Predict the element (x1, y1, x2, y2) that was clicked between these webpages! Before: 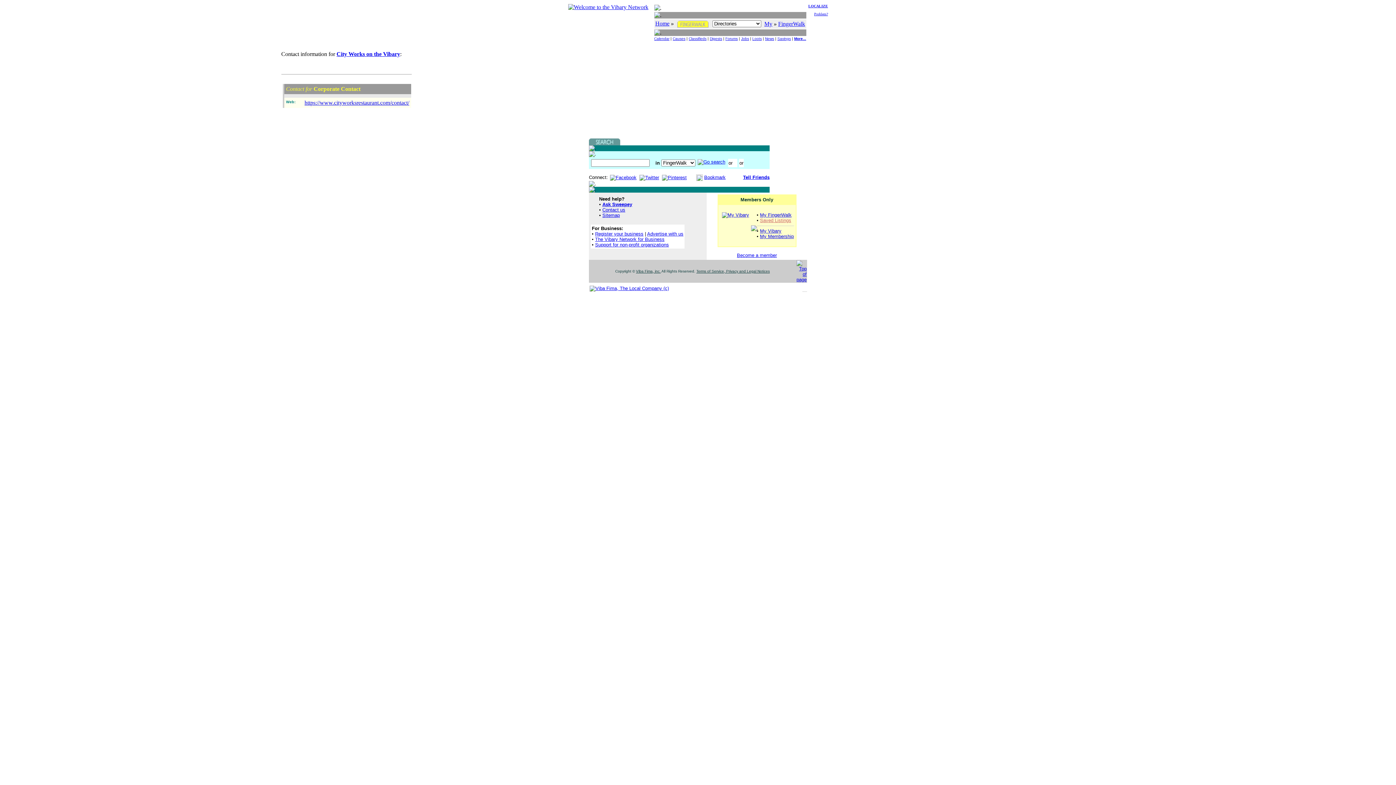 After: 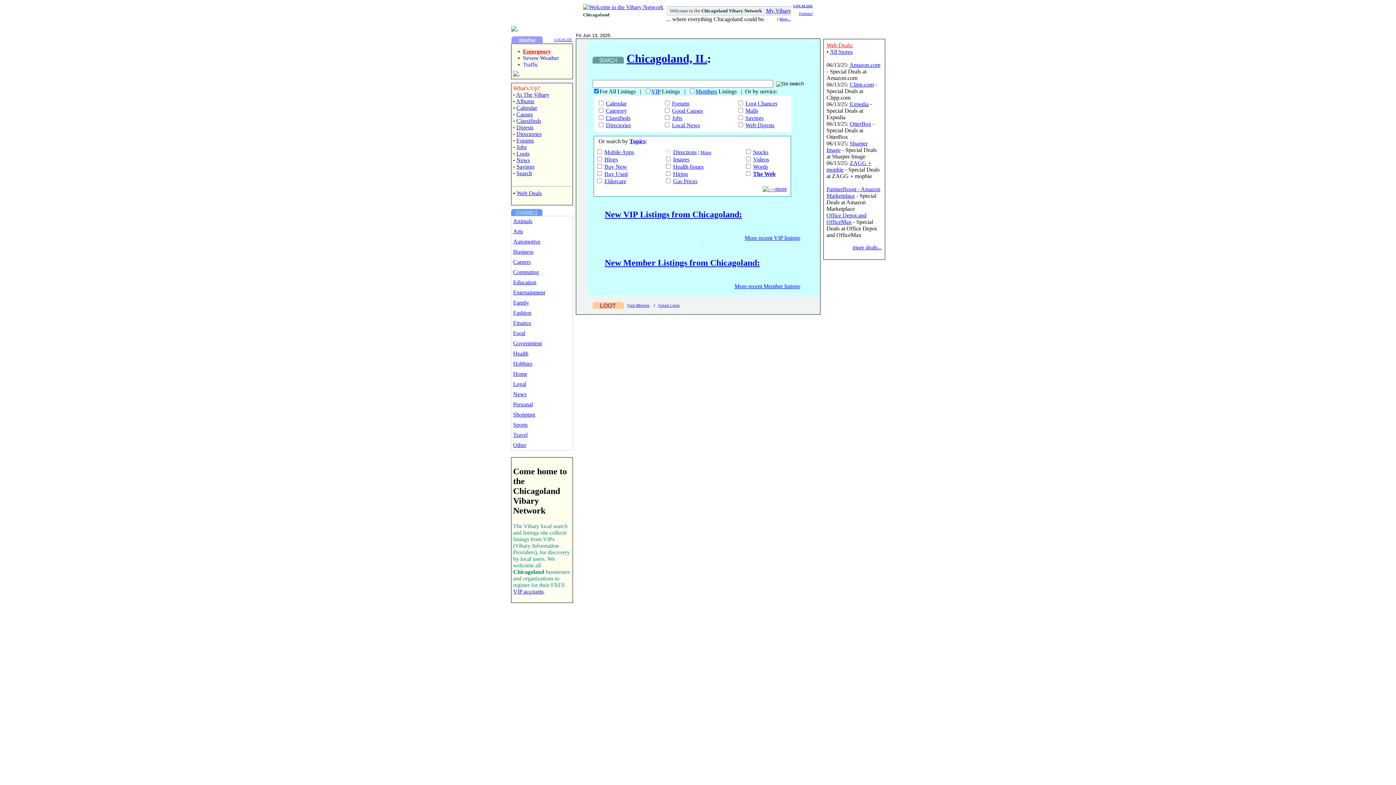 Action: bbox: (655, 20, 669, 26) label: Home